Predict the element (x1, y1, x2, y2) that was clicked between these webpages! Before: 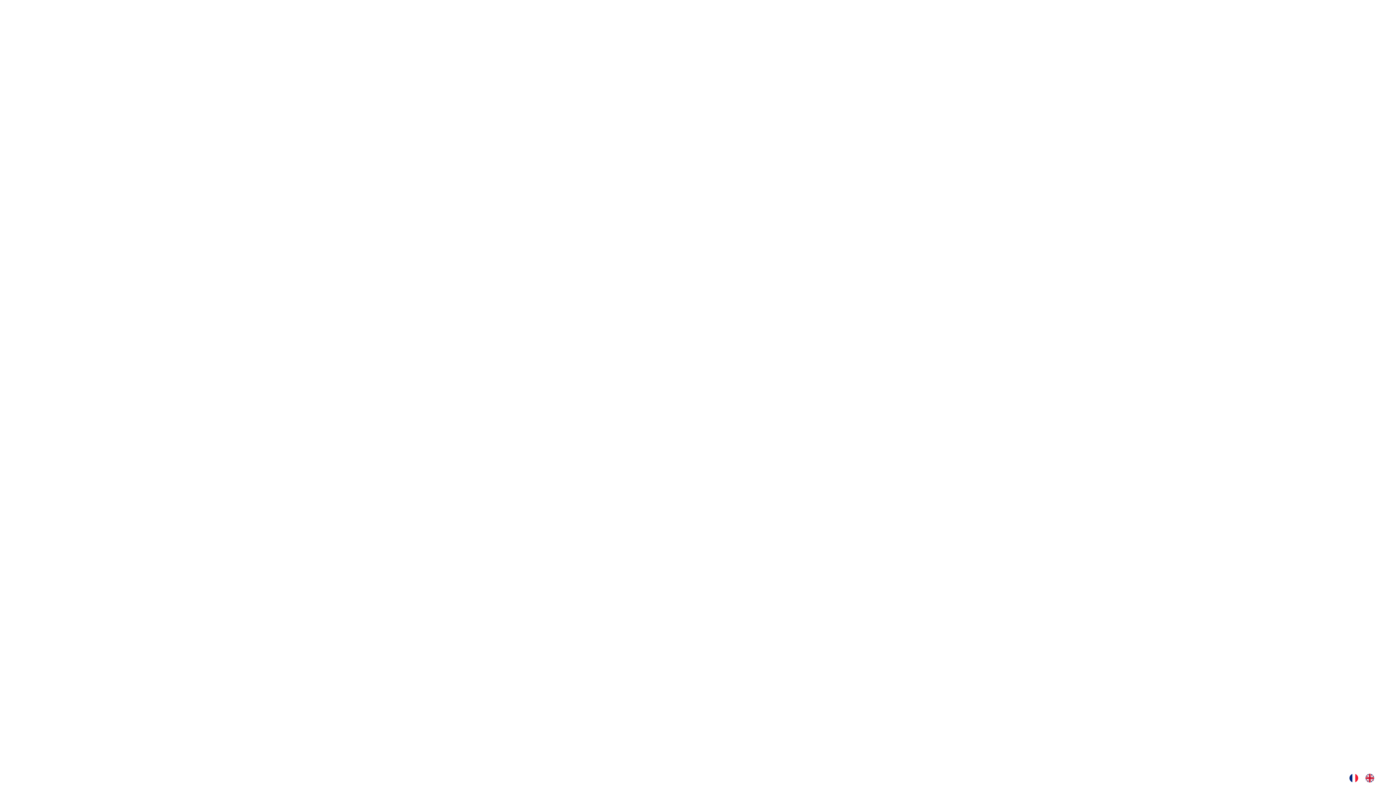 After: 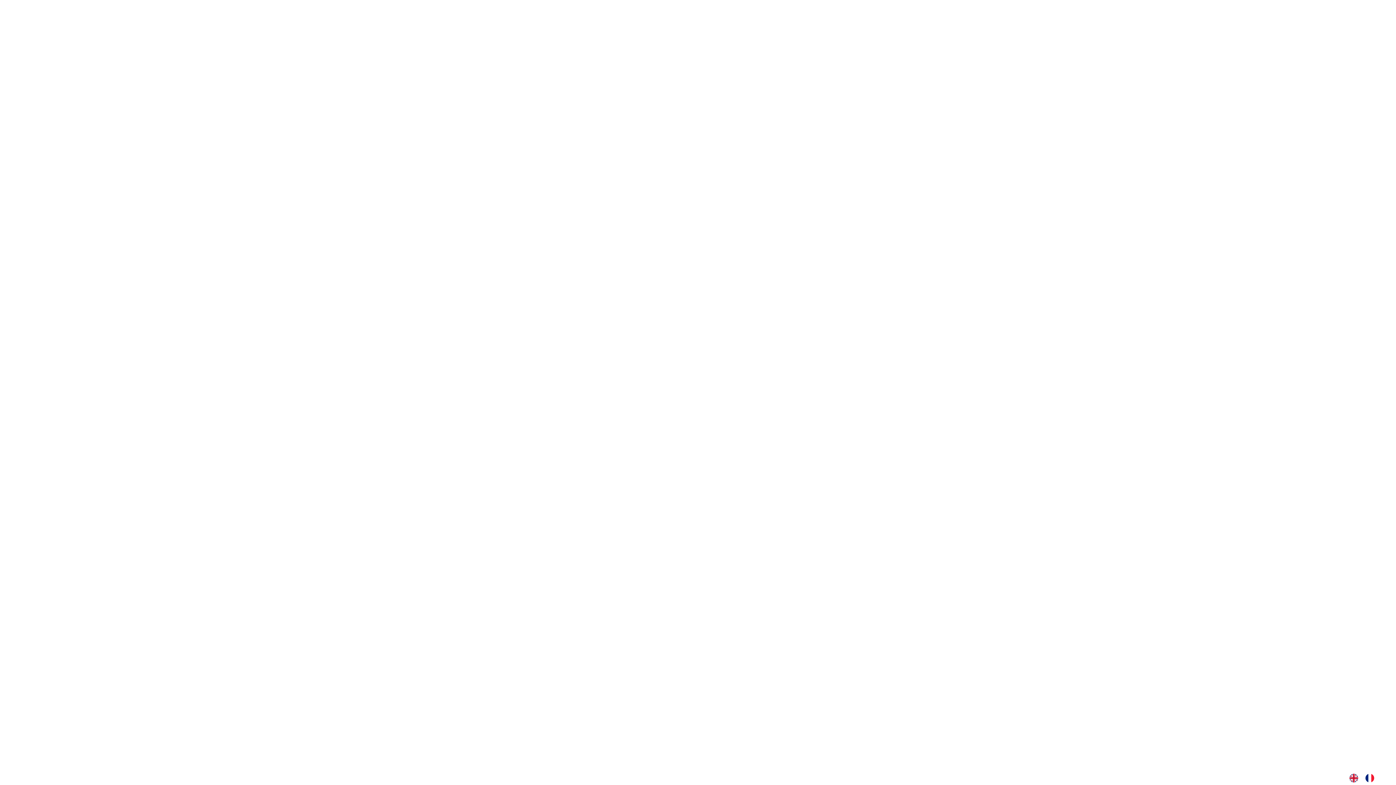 Action: bbox: (1362, 774, 1381, 781)